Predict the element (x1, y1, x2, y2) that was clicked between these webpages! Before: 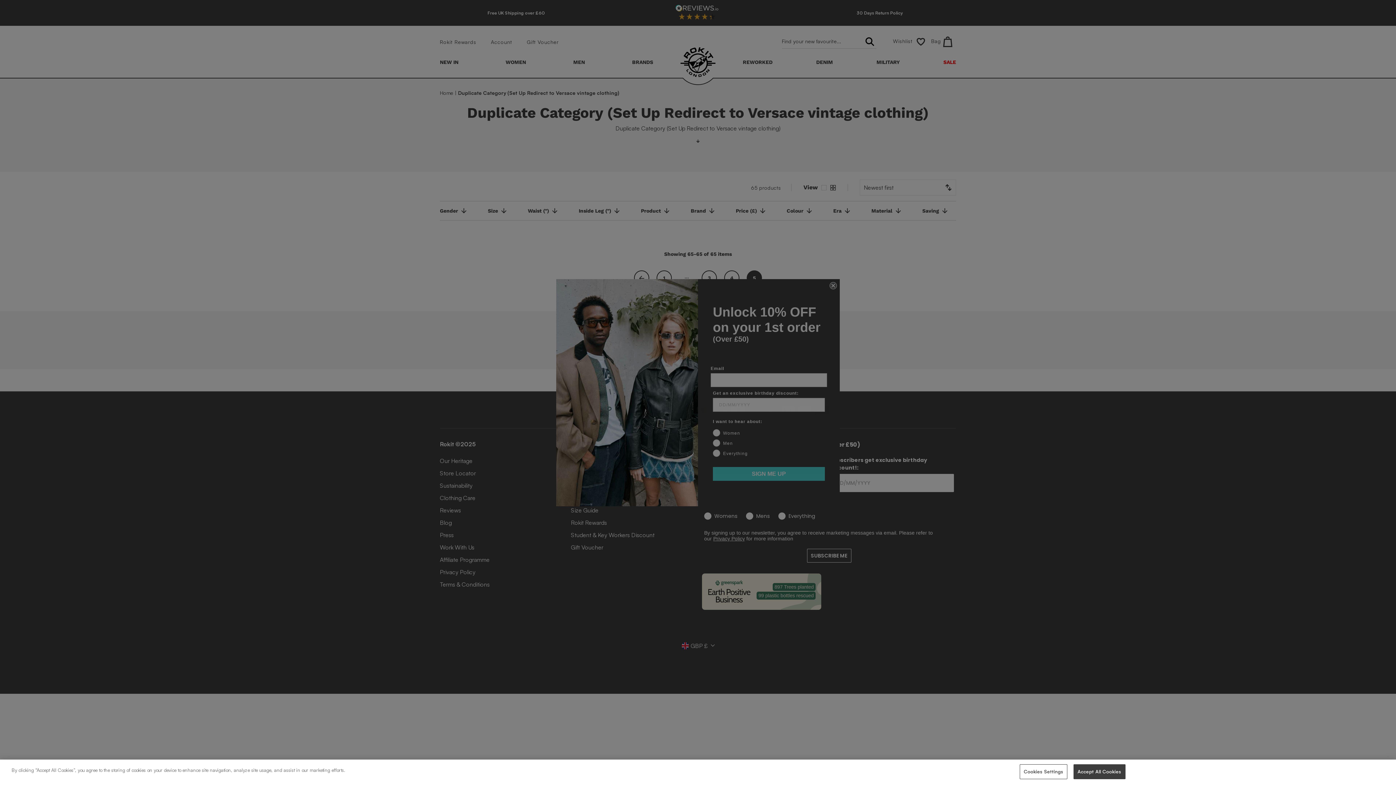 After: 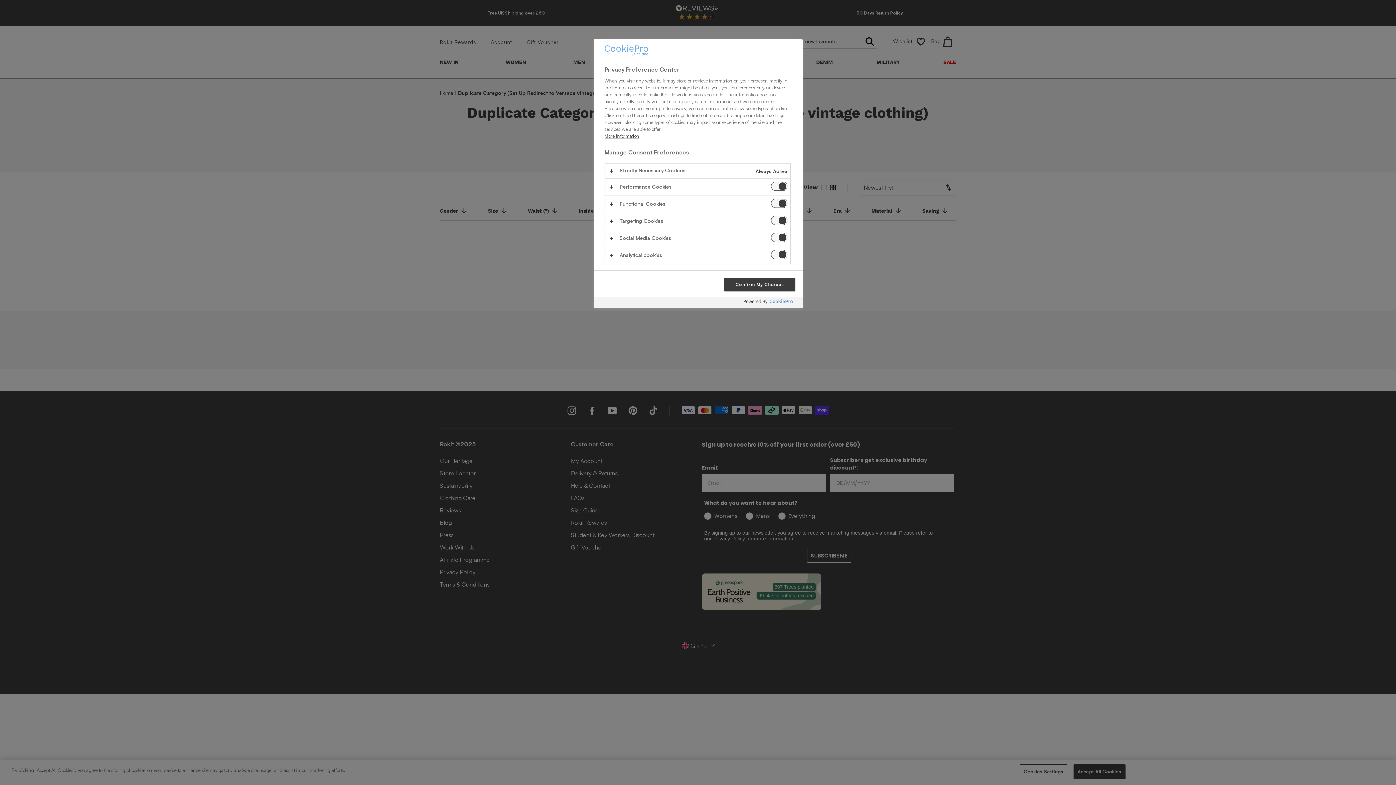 Action: label: Cookies Settings bbox: (1020, 764, 1067, 779)